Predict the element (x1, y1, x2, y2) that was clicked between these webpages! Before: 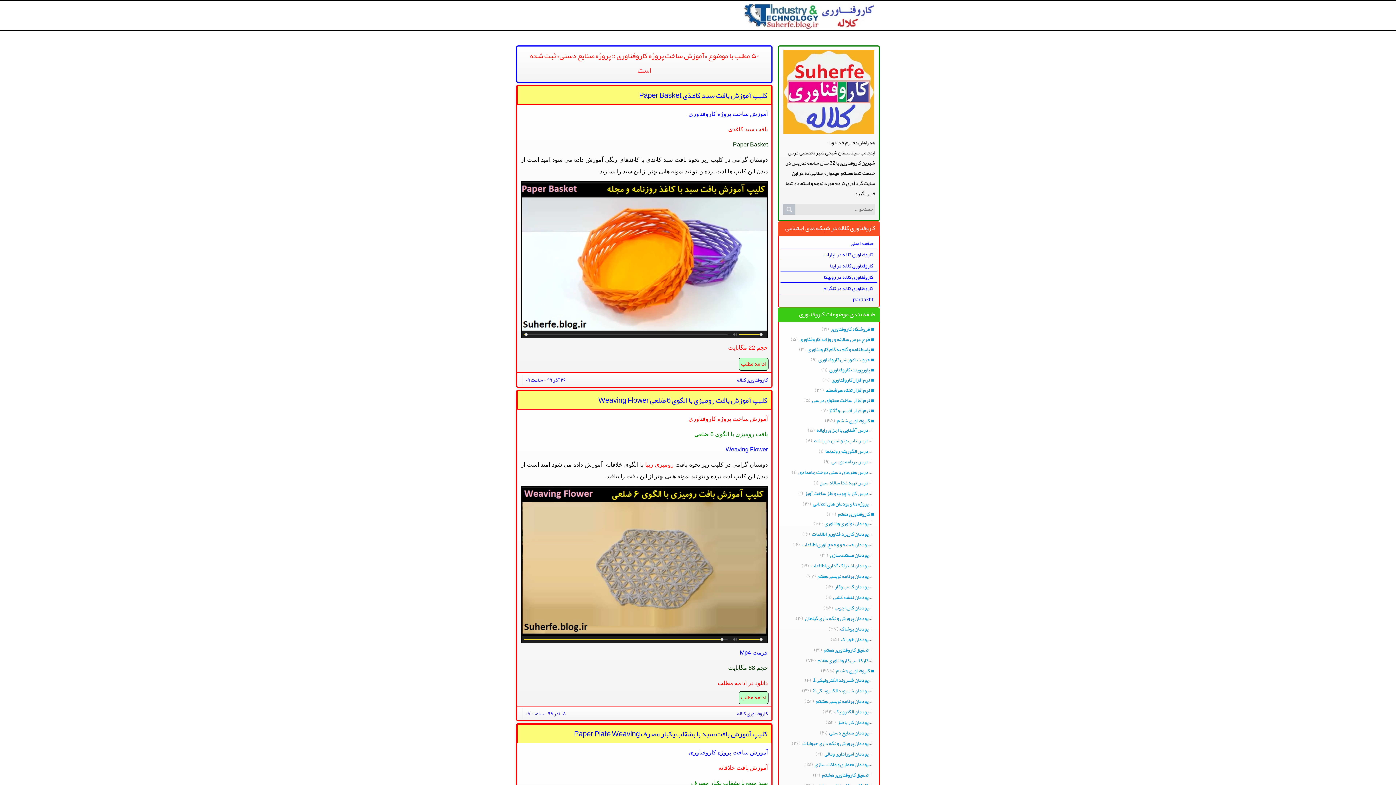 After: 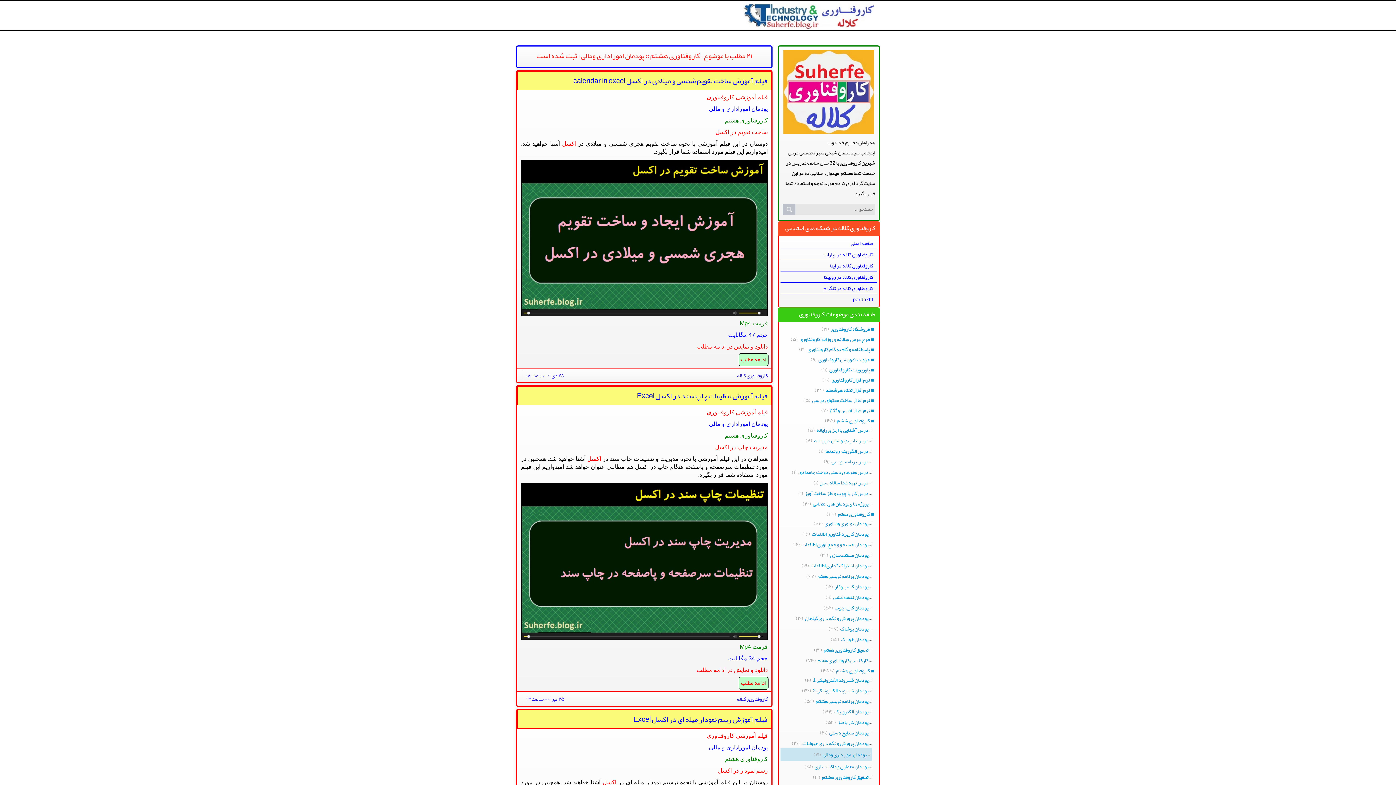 Action: bbox: (824, 748, 872, 759) label: پودمان اموراداری ومالی